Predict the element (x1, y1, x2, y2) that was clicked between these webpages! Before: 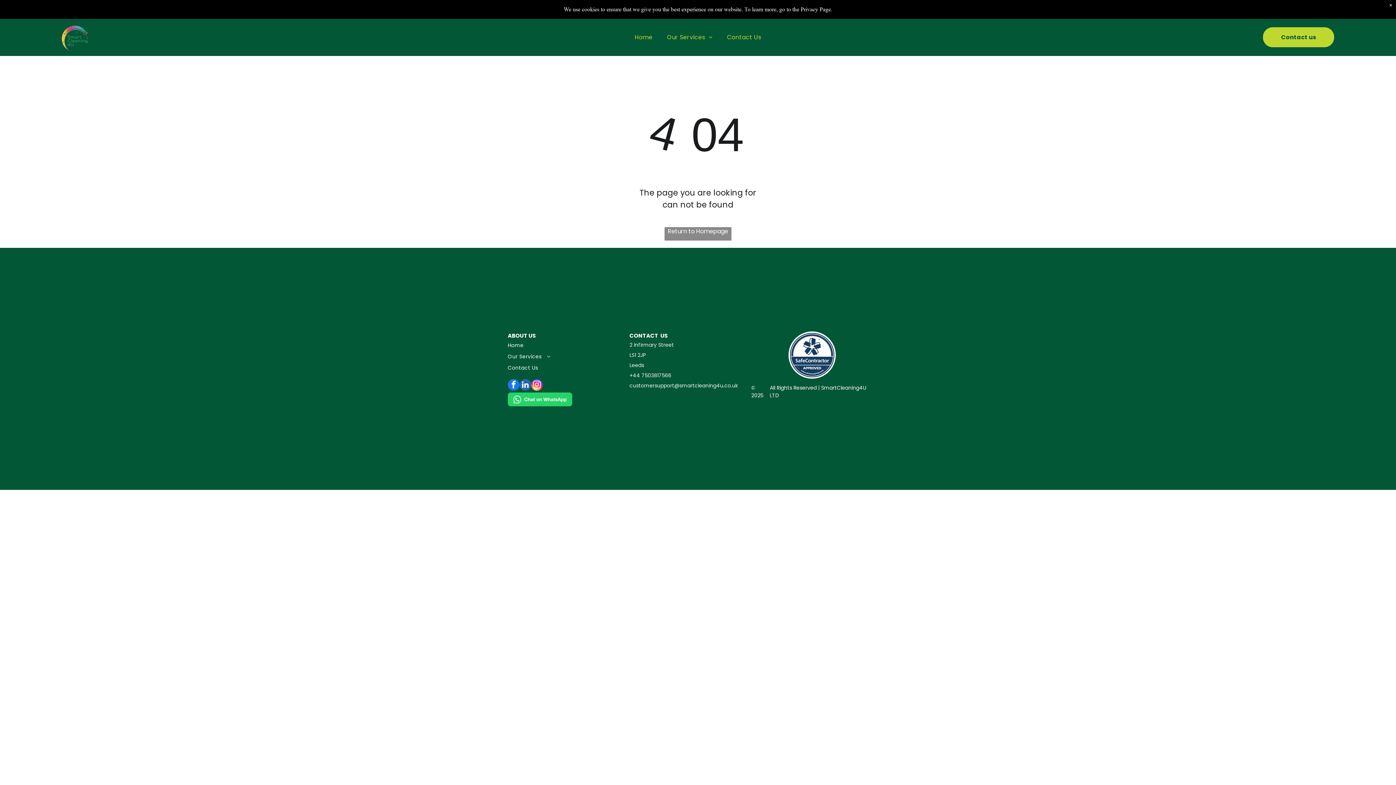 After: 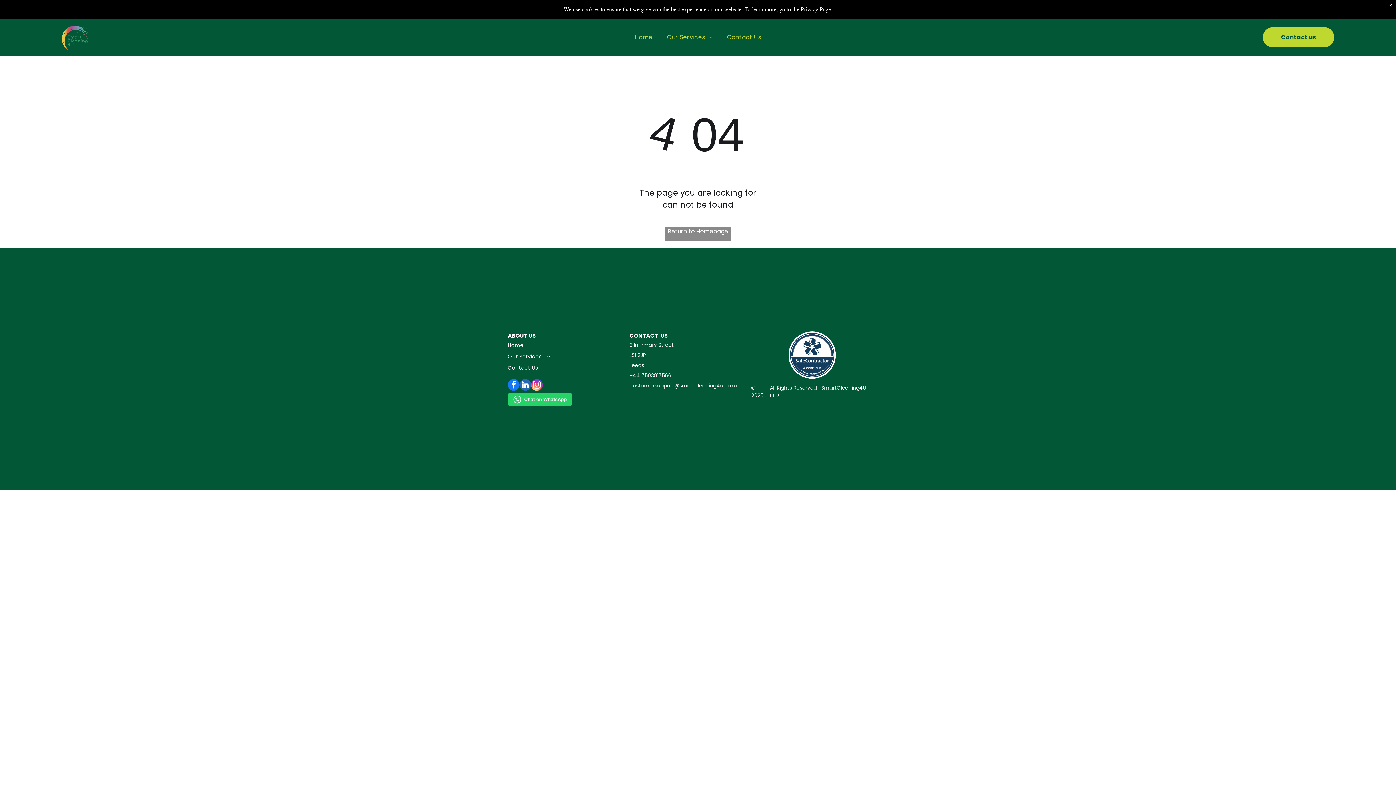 Action: label: facebook bbox: (507, 379, 519, 392)